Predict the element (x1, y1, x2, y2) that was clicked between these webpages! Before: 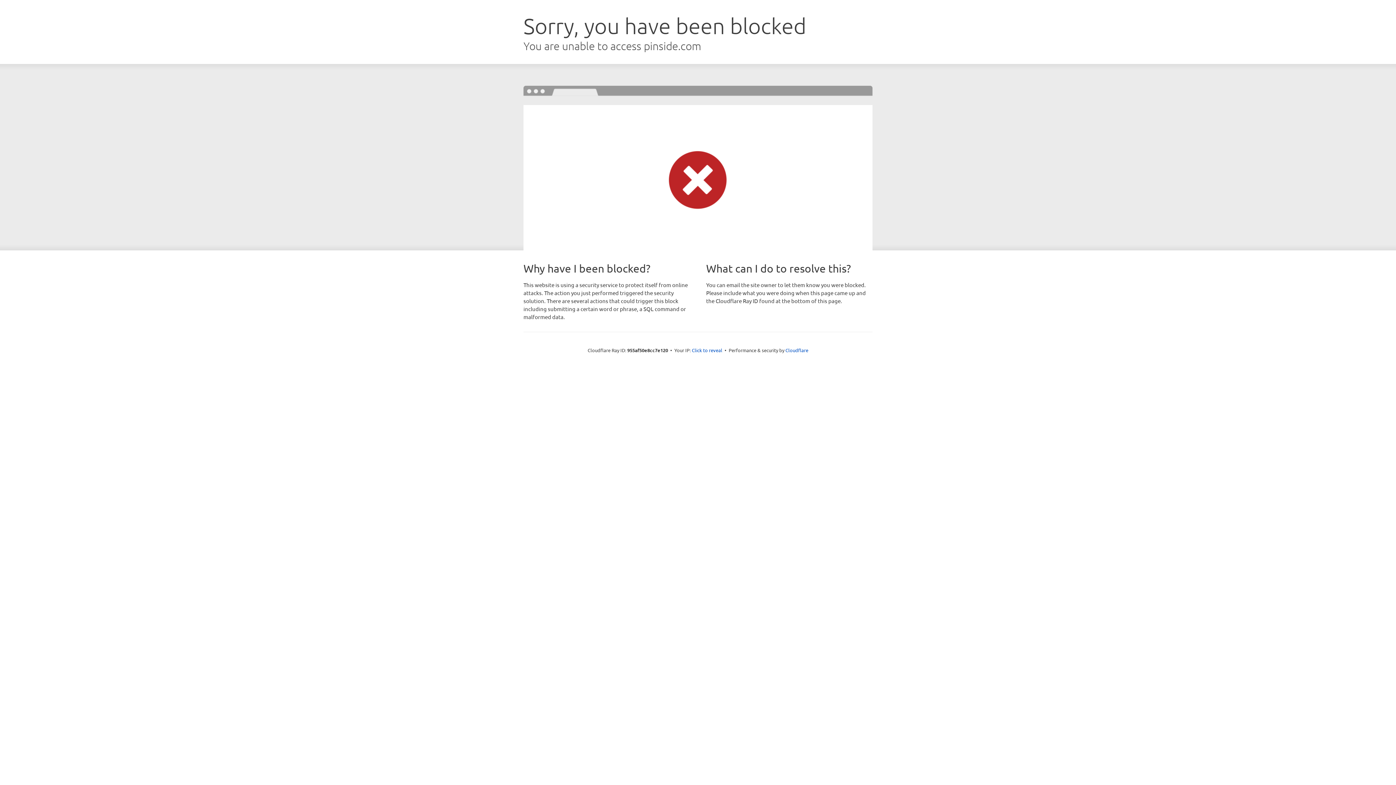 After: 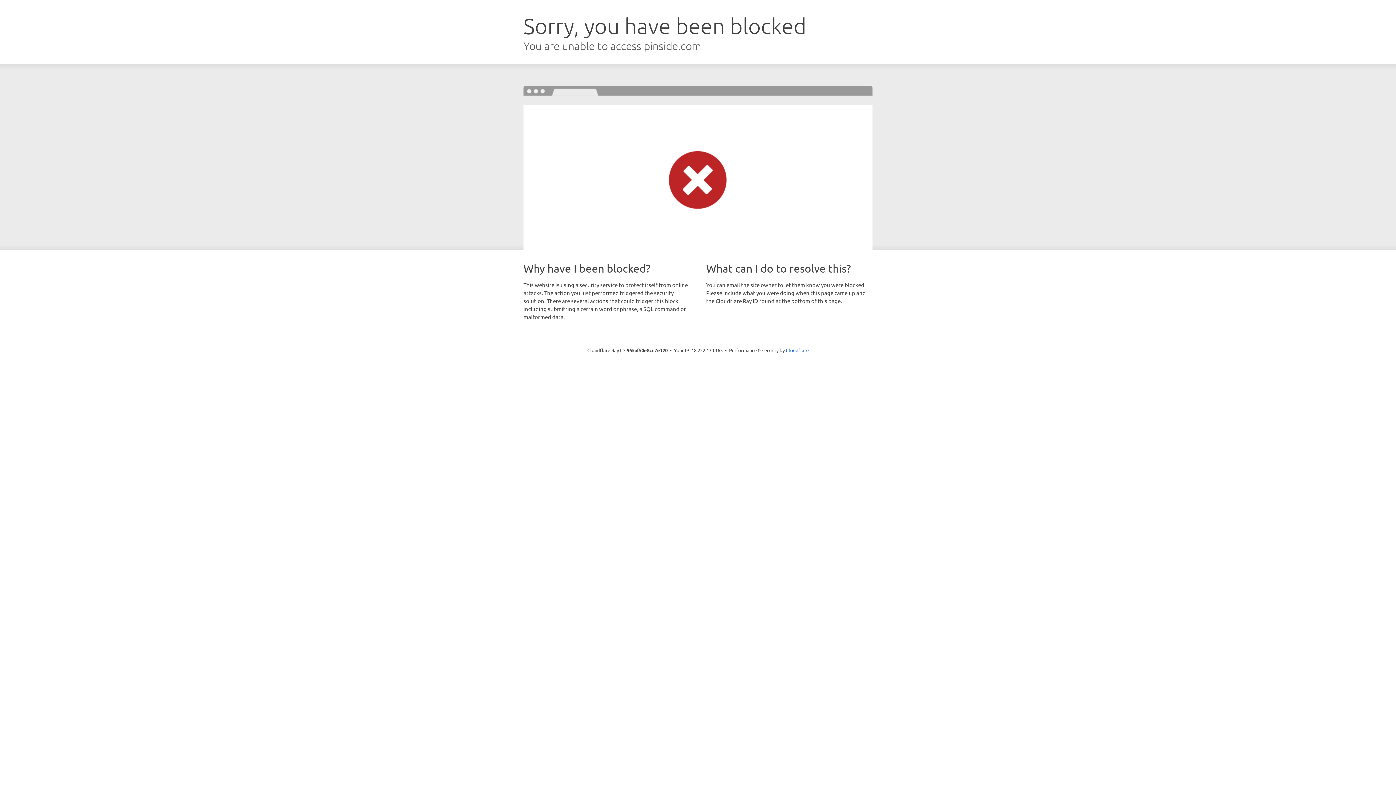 Action: bbox: (692, 346, 722, 353) label: Click to reveal